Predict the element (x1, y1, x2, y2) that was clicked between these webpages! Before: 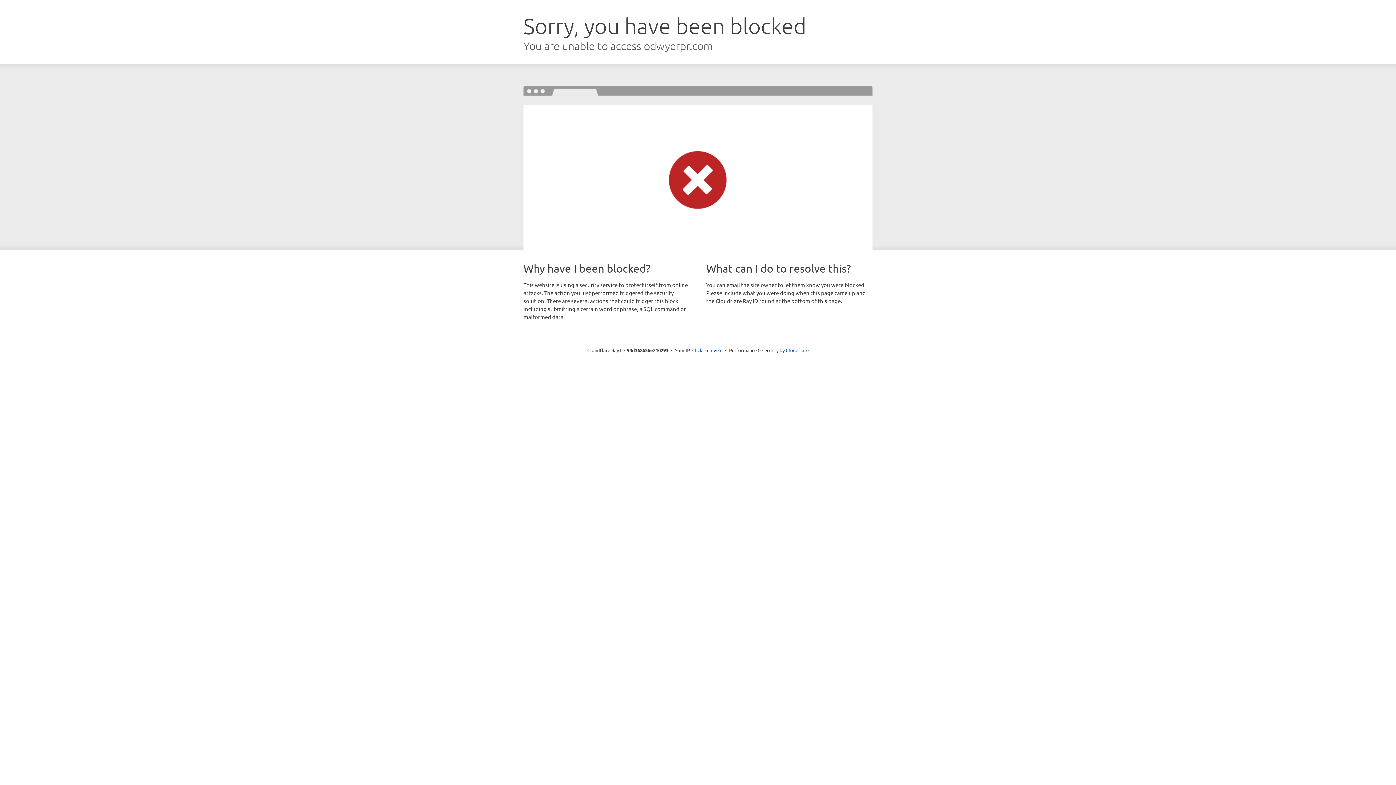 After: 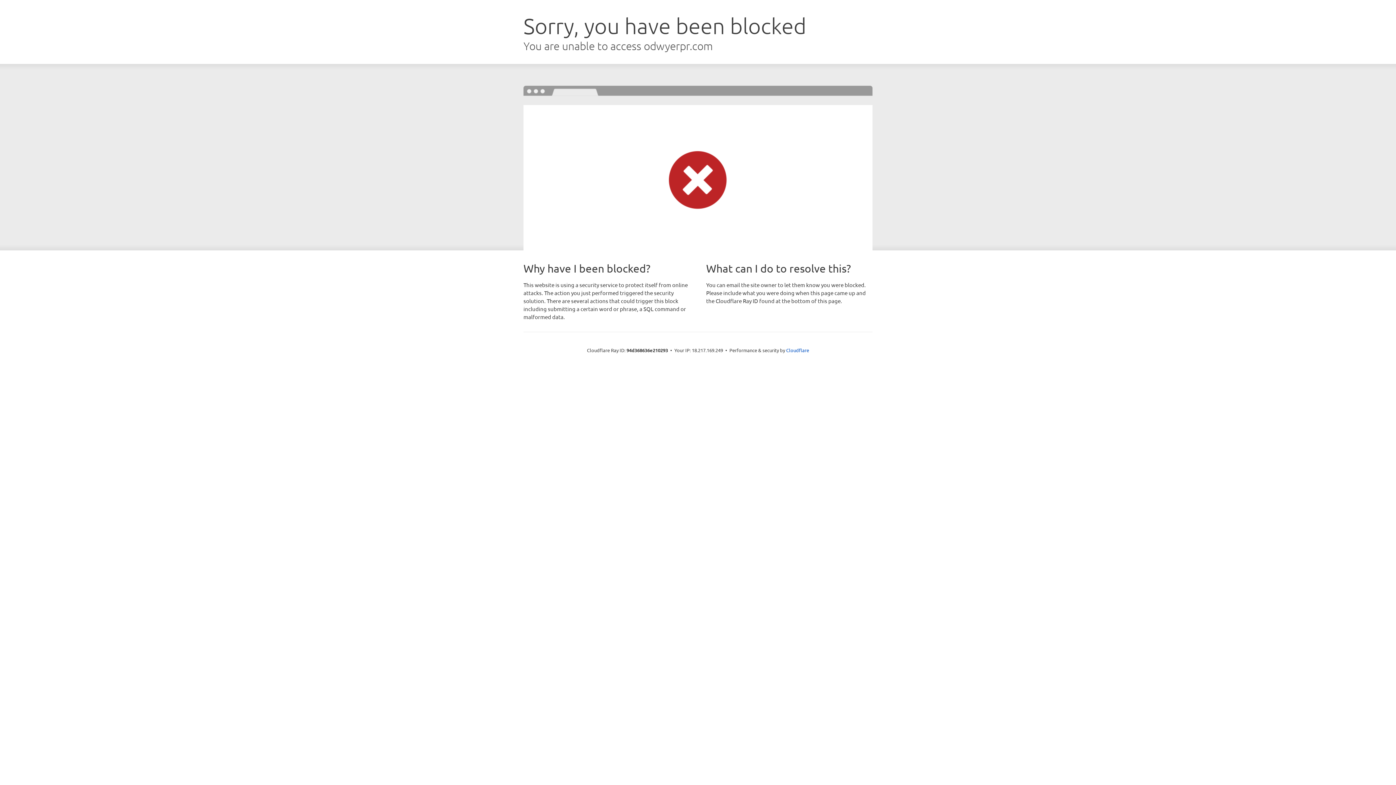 Action: label: Click to reveal bbox: (692, 346, 722, 353)